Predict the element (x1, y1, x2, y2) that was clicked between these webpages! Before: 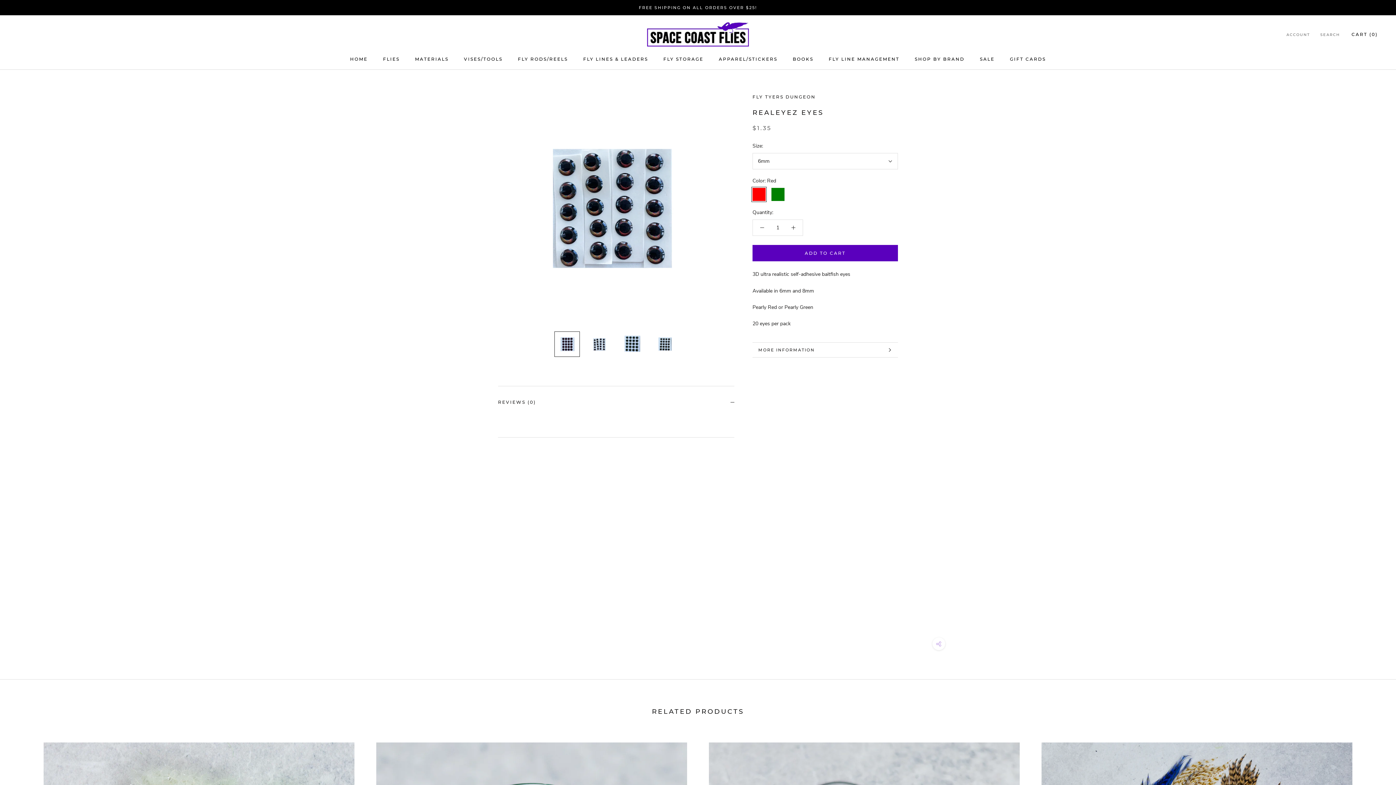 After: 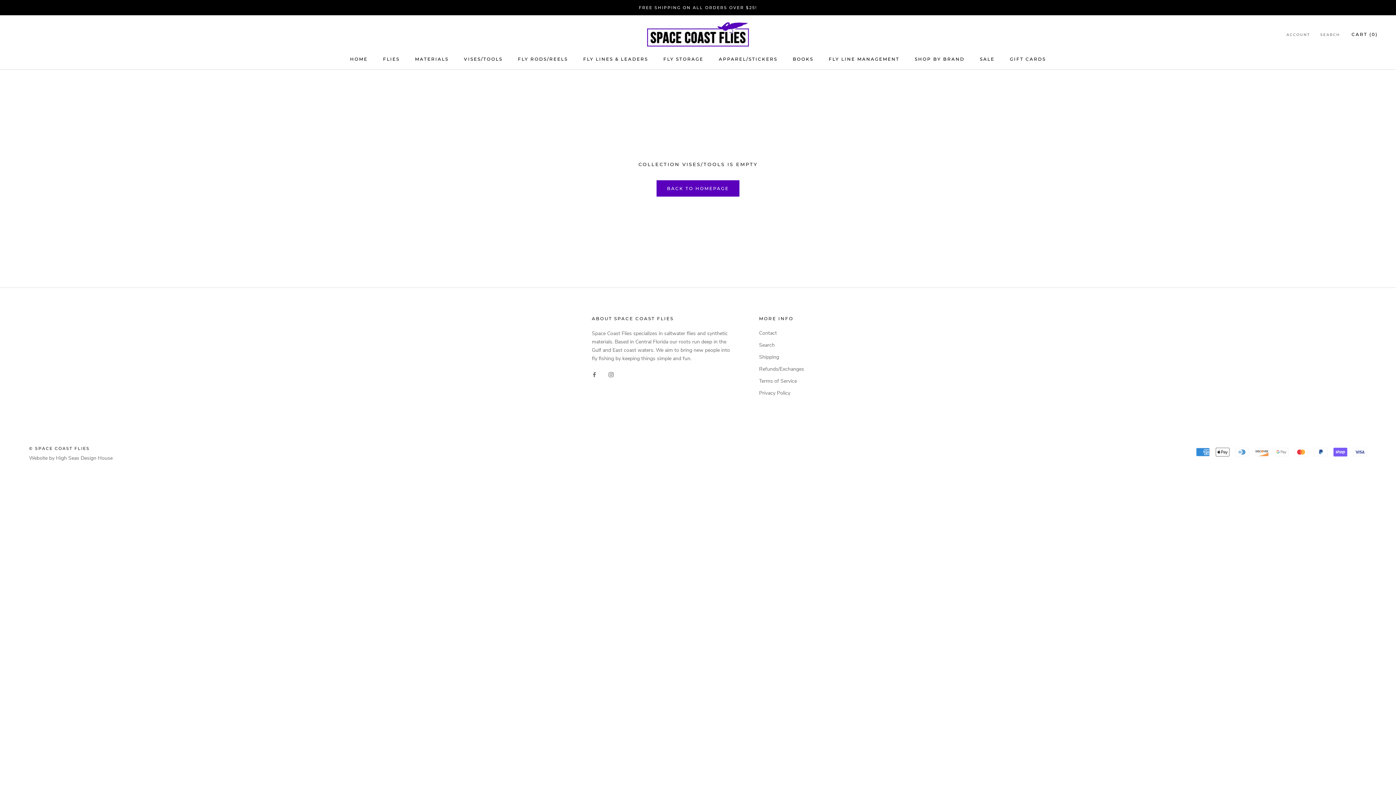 Action: label: VISES/TOOLS bbox: (464, 56, 502, 61)